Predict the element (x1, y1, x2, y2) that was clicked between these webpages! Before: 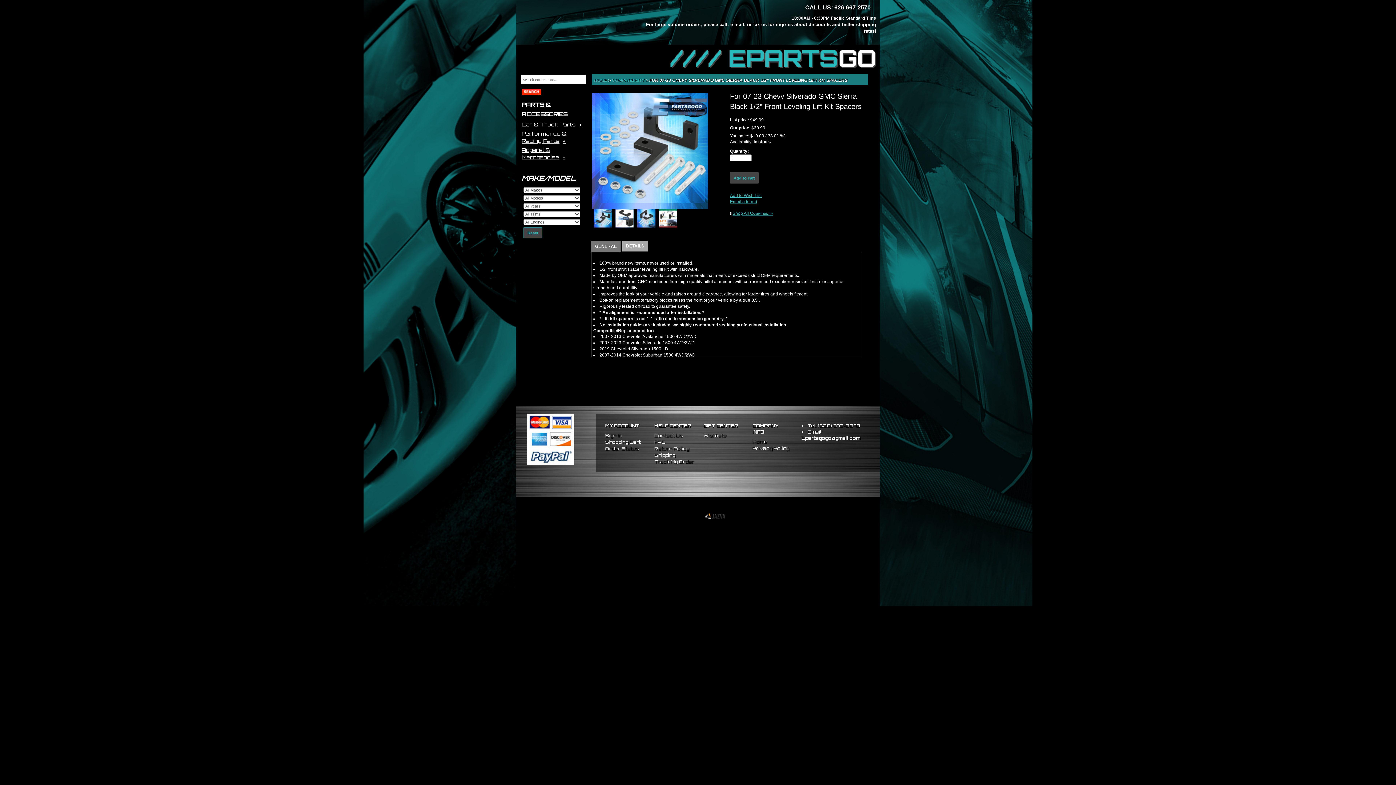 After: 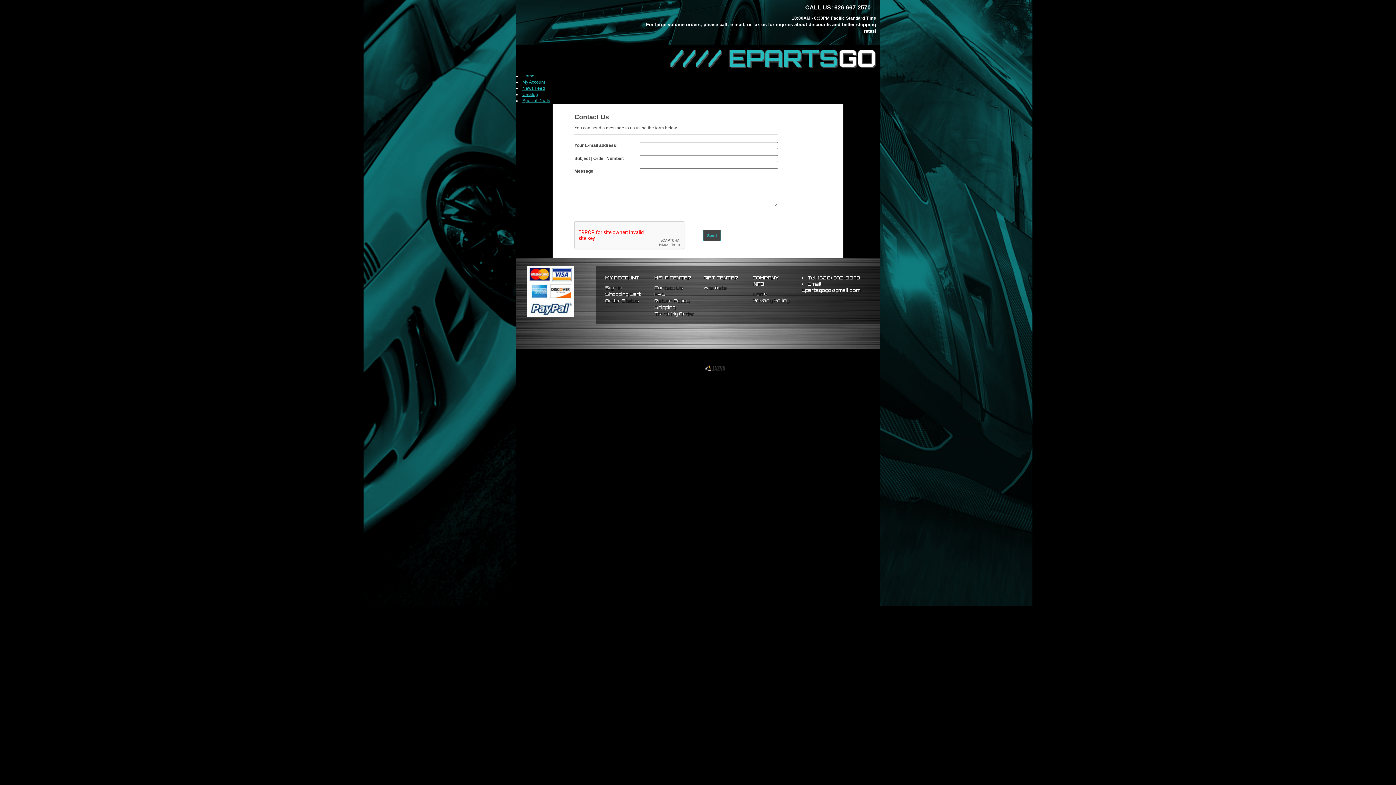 Action: label: Contact Us bbox: (654, 432, 700, 439)